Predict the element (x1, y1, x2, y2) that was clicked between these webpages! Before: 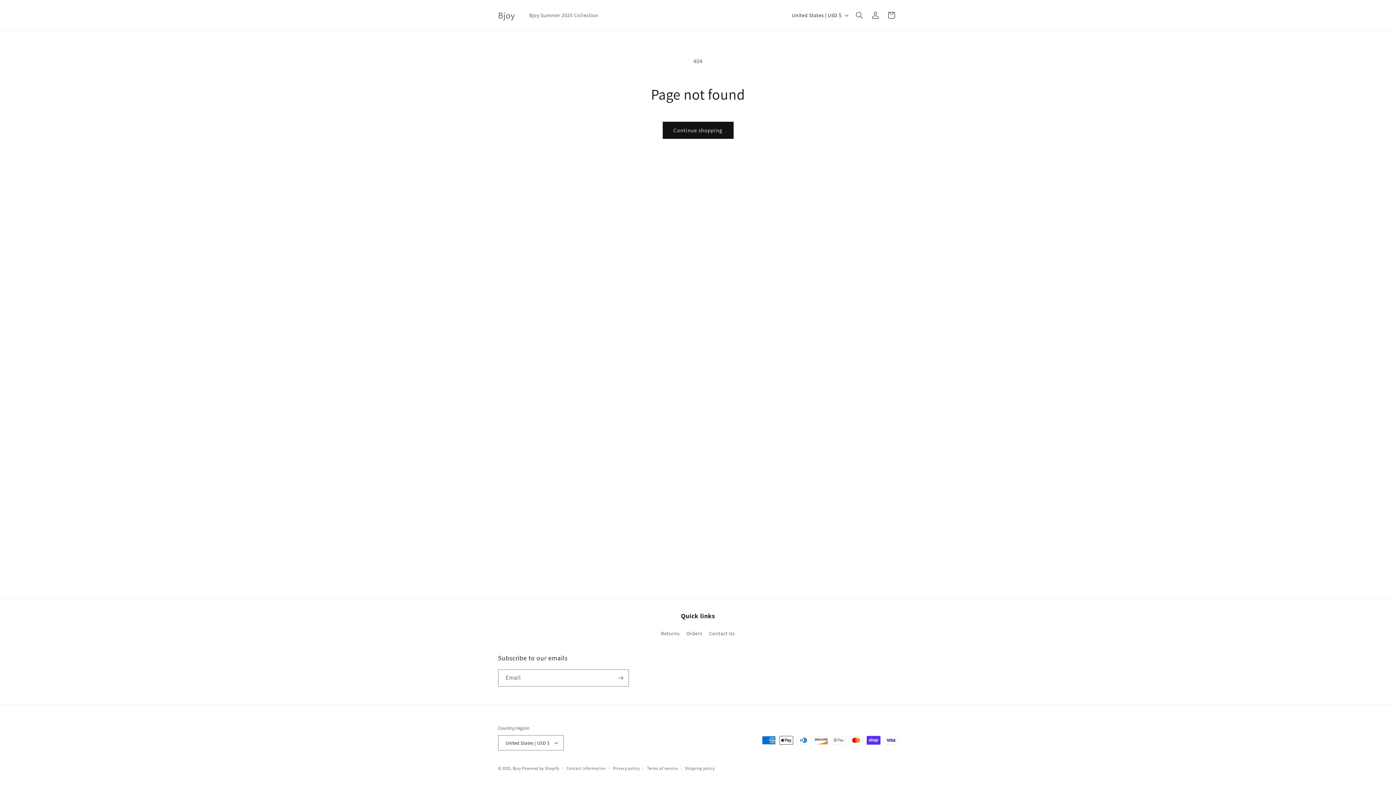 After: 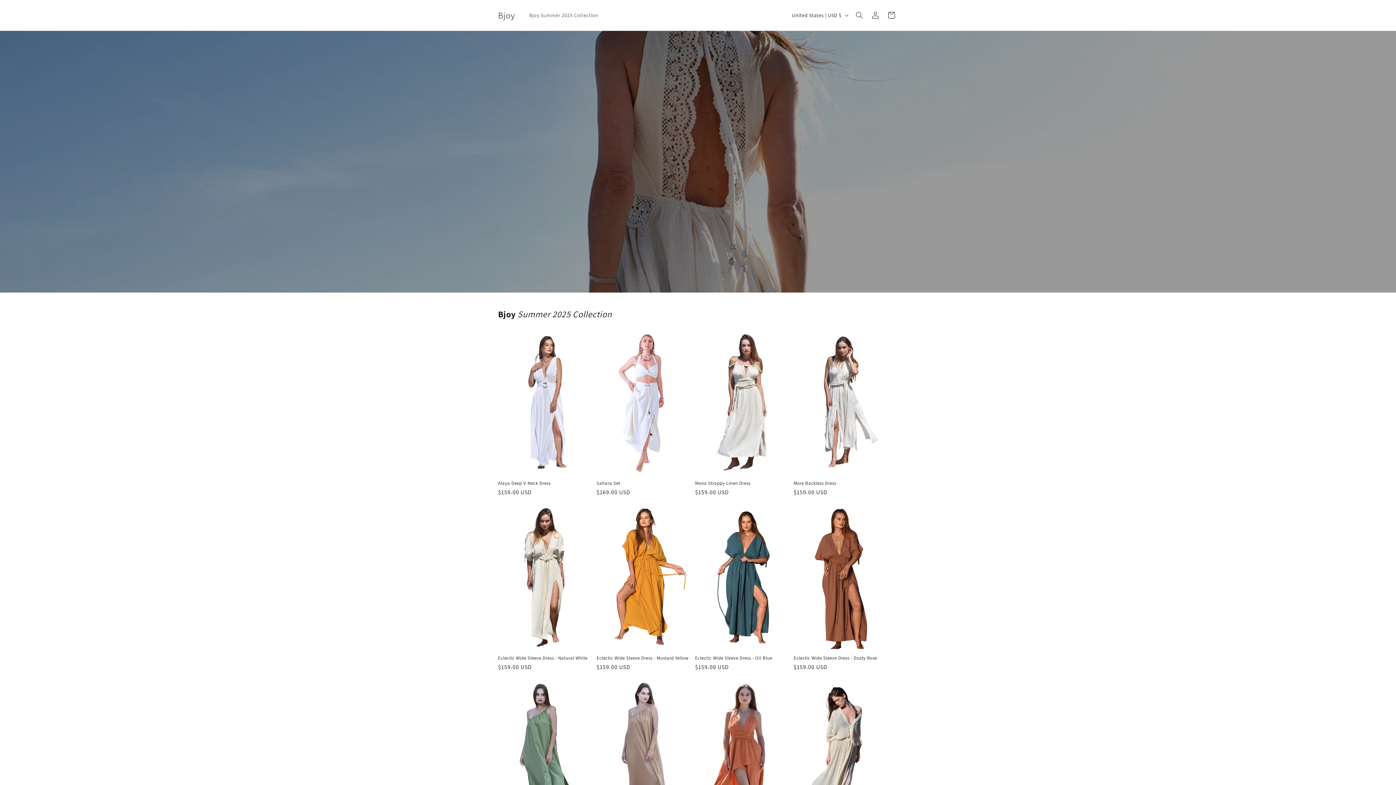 Action: bbox: (512, 766, 521, 771) label: Bjoy